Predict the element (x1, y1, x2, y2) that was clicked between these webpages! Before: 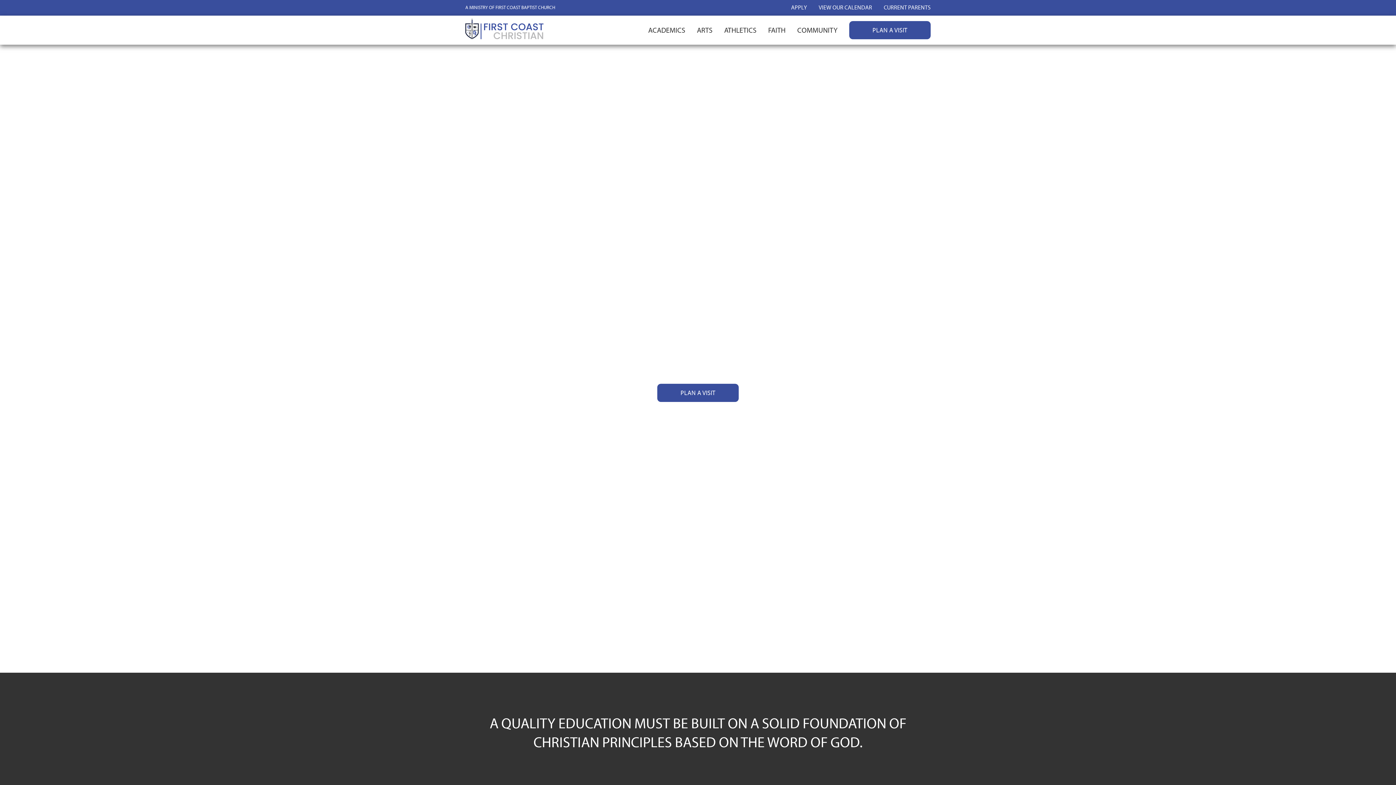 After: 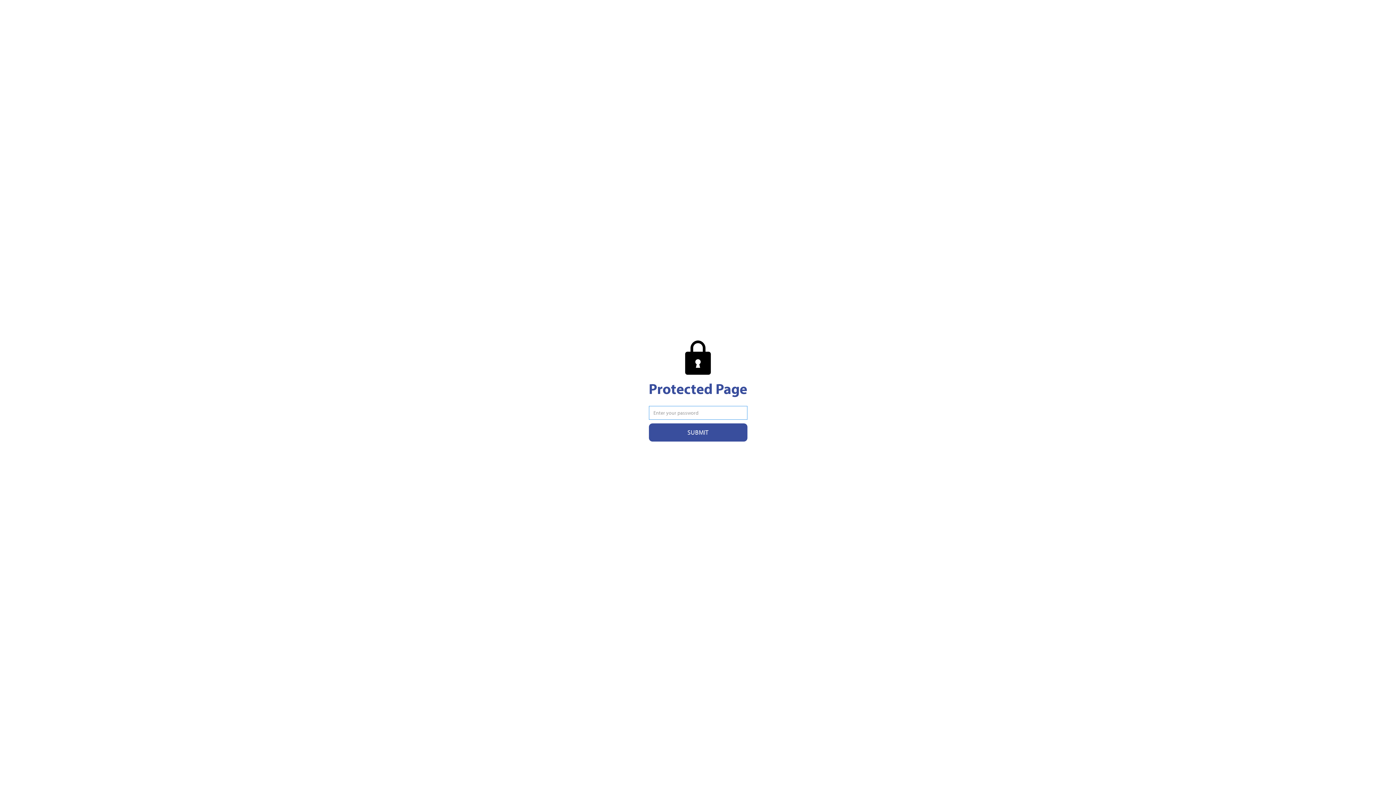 Action: label: VIEW OUR CALENDAR bbox: (813, 0, 878, 14)